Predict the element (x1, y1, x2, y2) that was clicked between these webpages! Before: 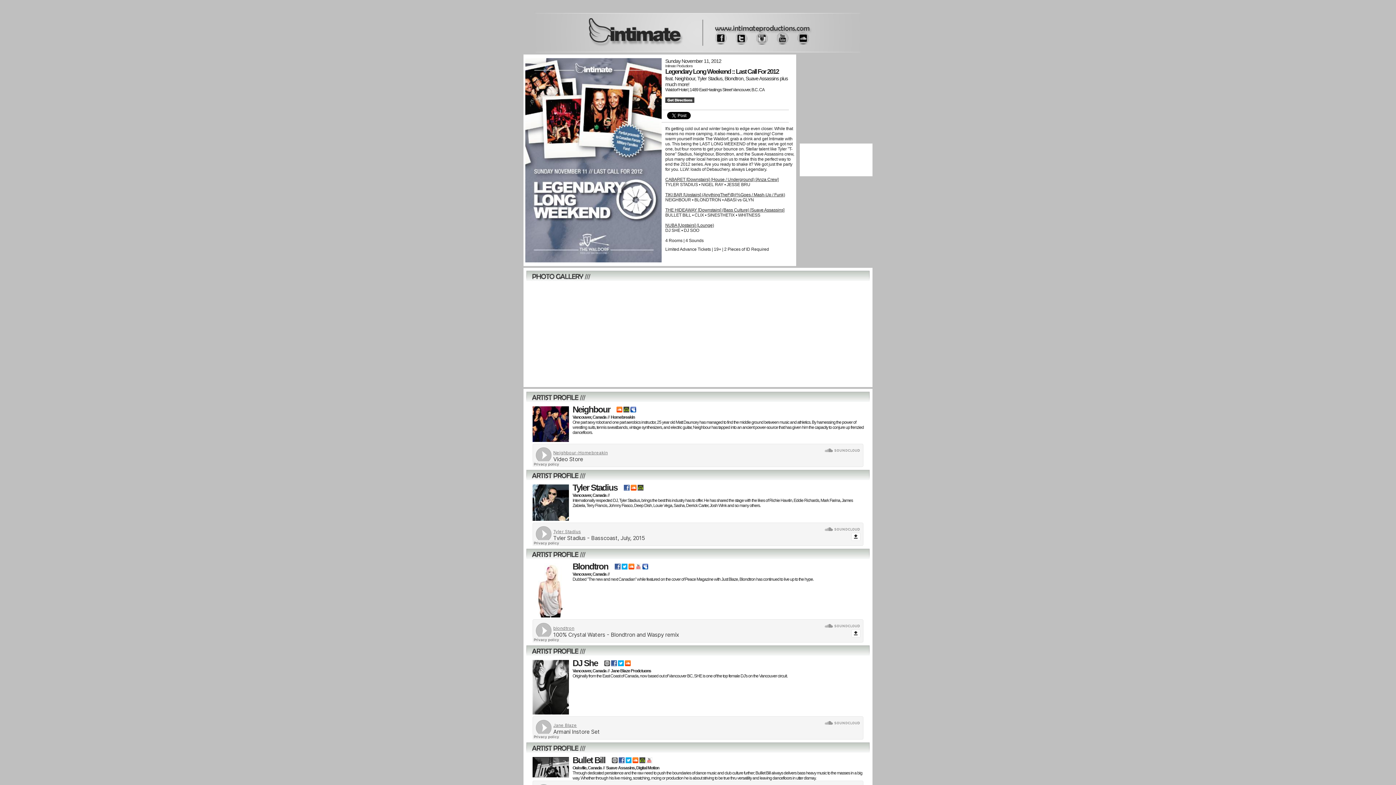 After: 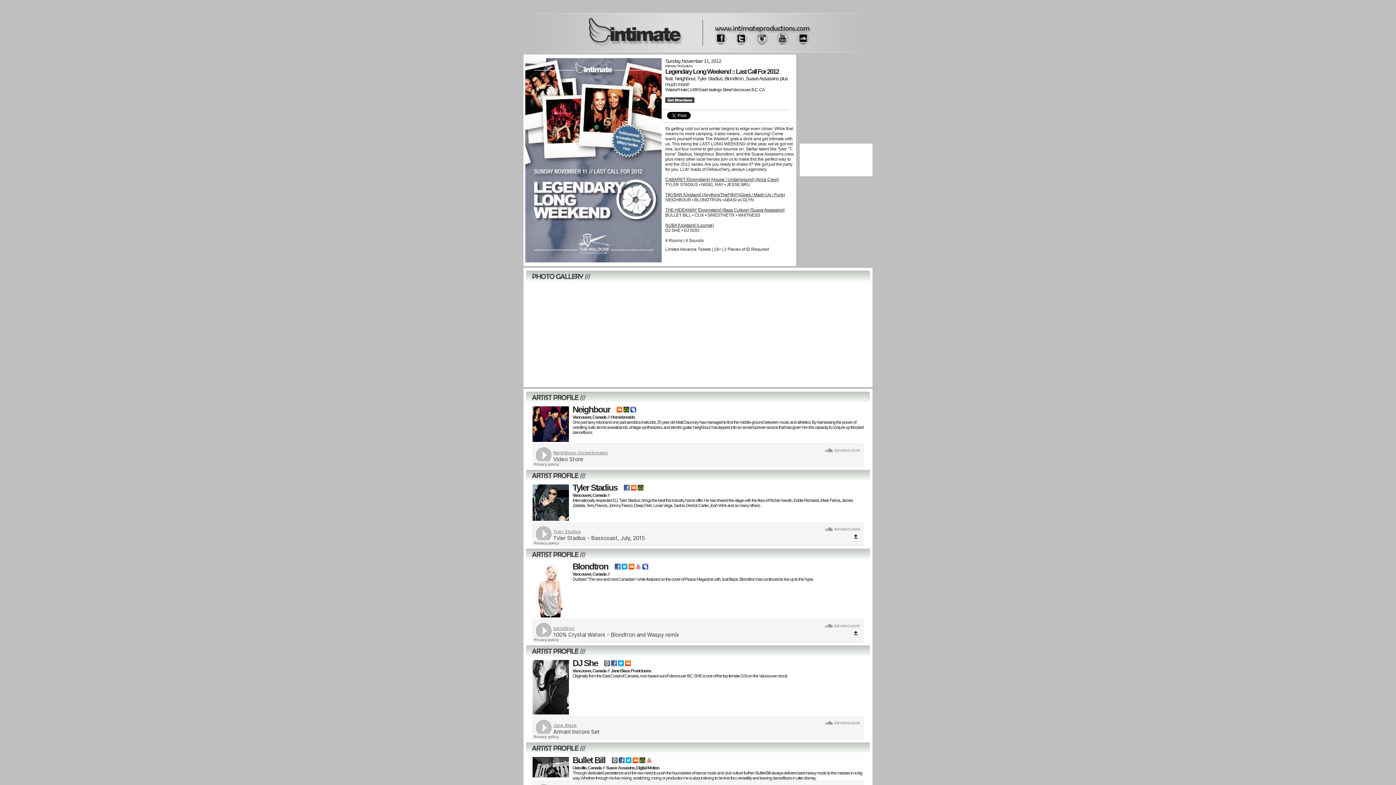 Action: bbox: (614, 565, 620, 570)